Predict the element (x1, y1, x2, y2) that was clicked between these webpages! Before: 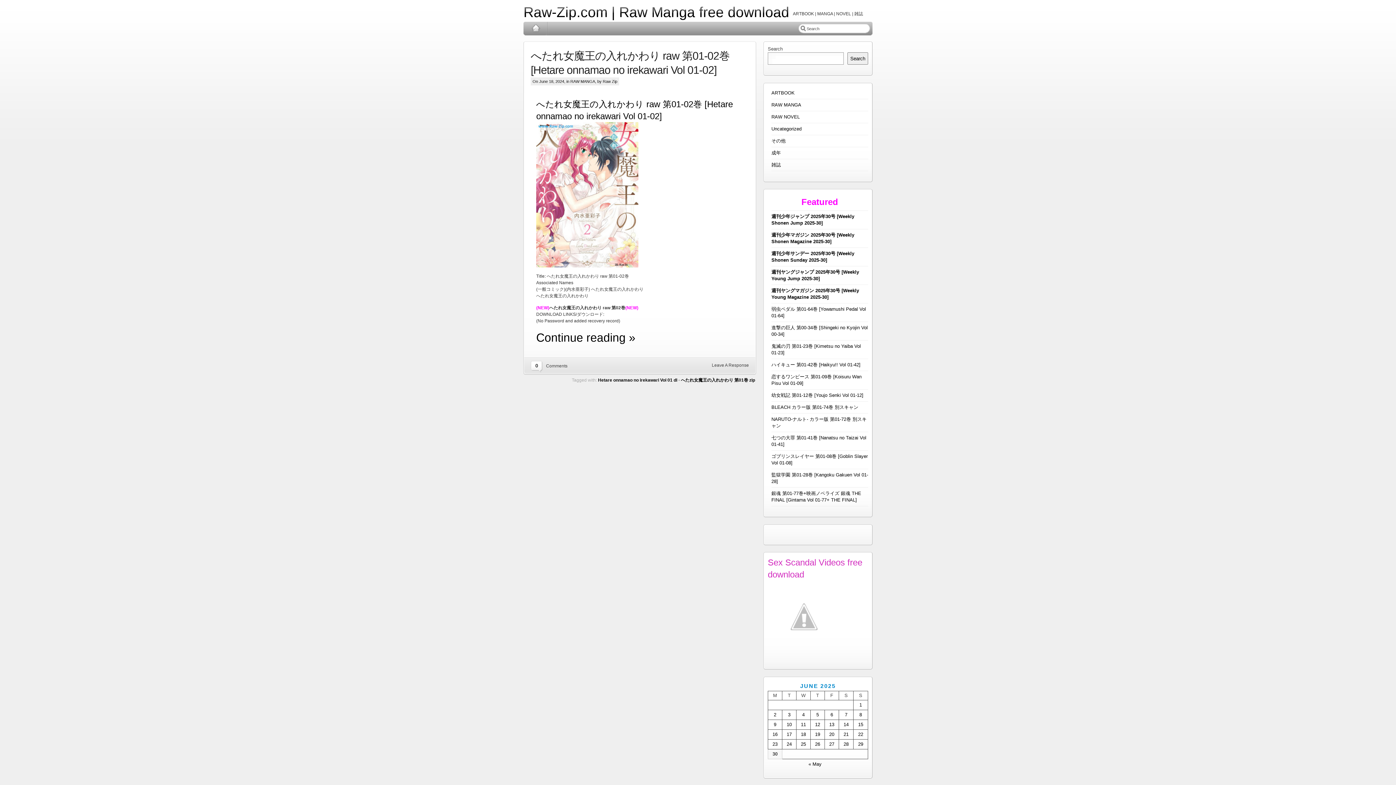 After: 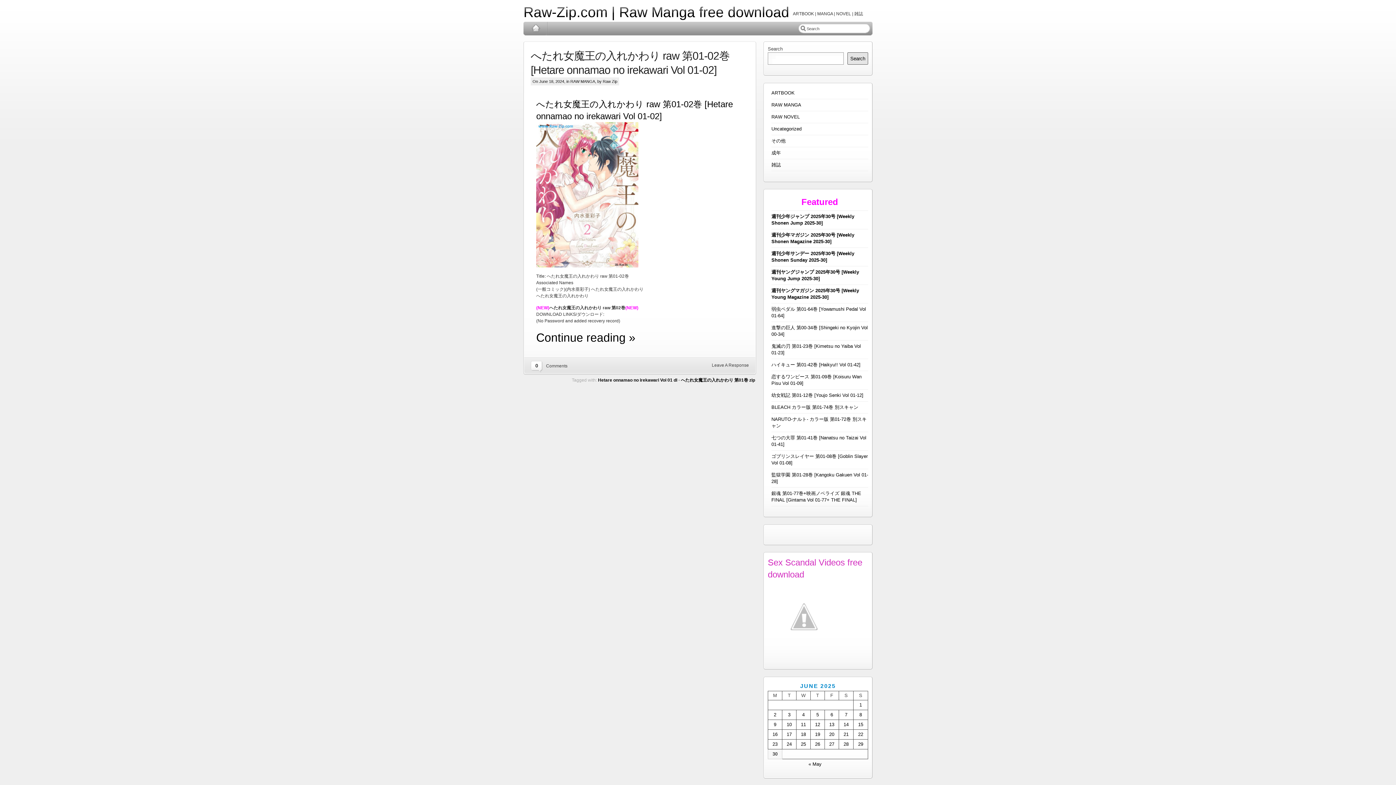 Action: label: Search bbox: (847, 52, 868, 64)